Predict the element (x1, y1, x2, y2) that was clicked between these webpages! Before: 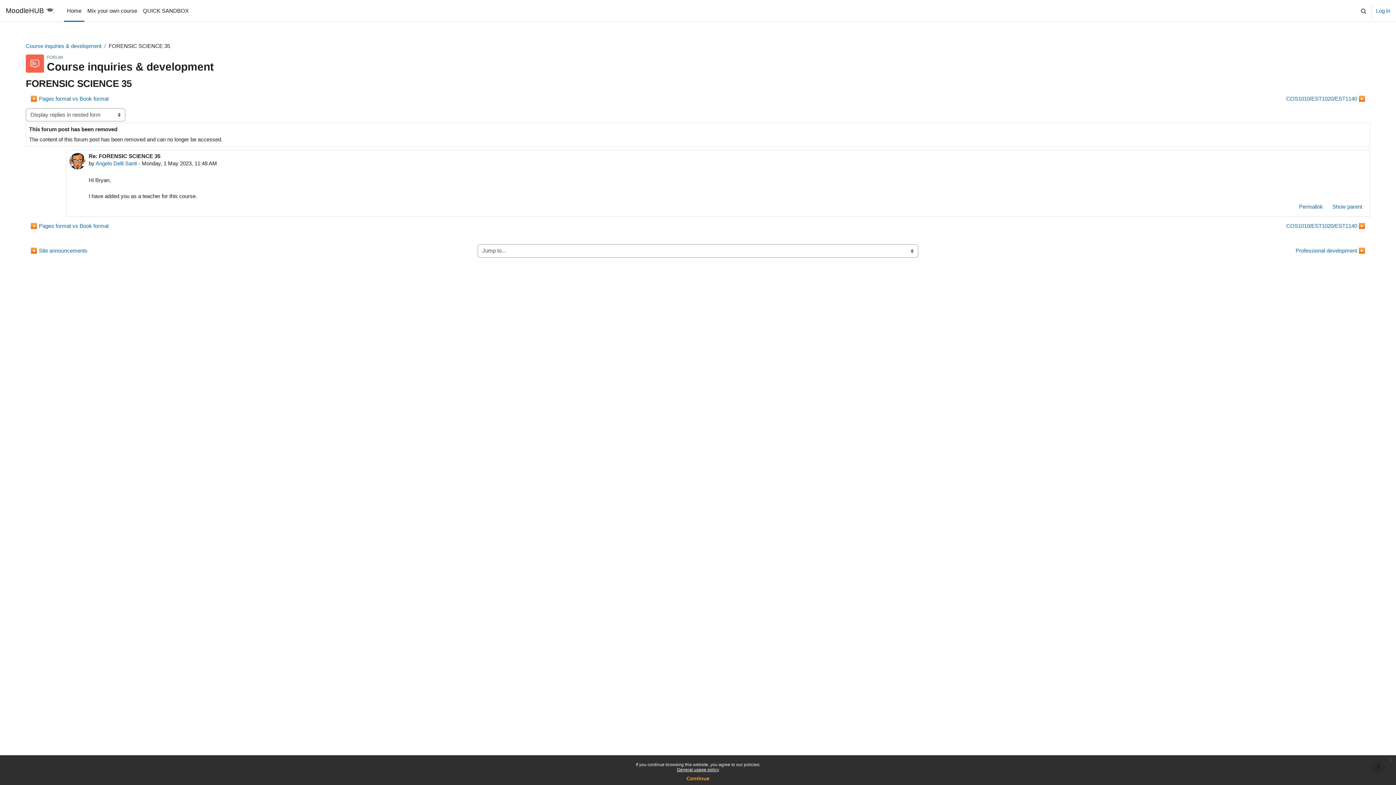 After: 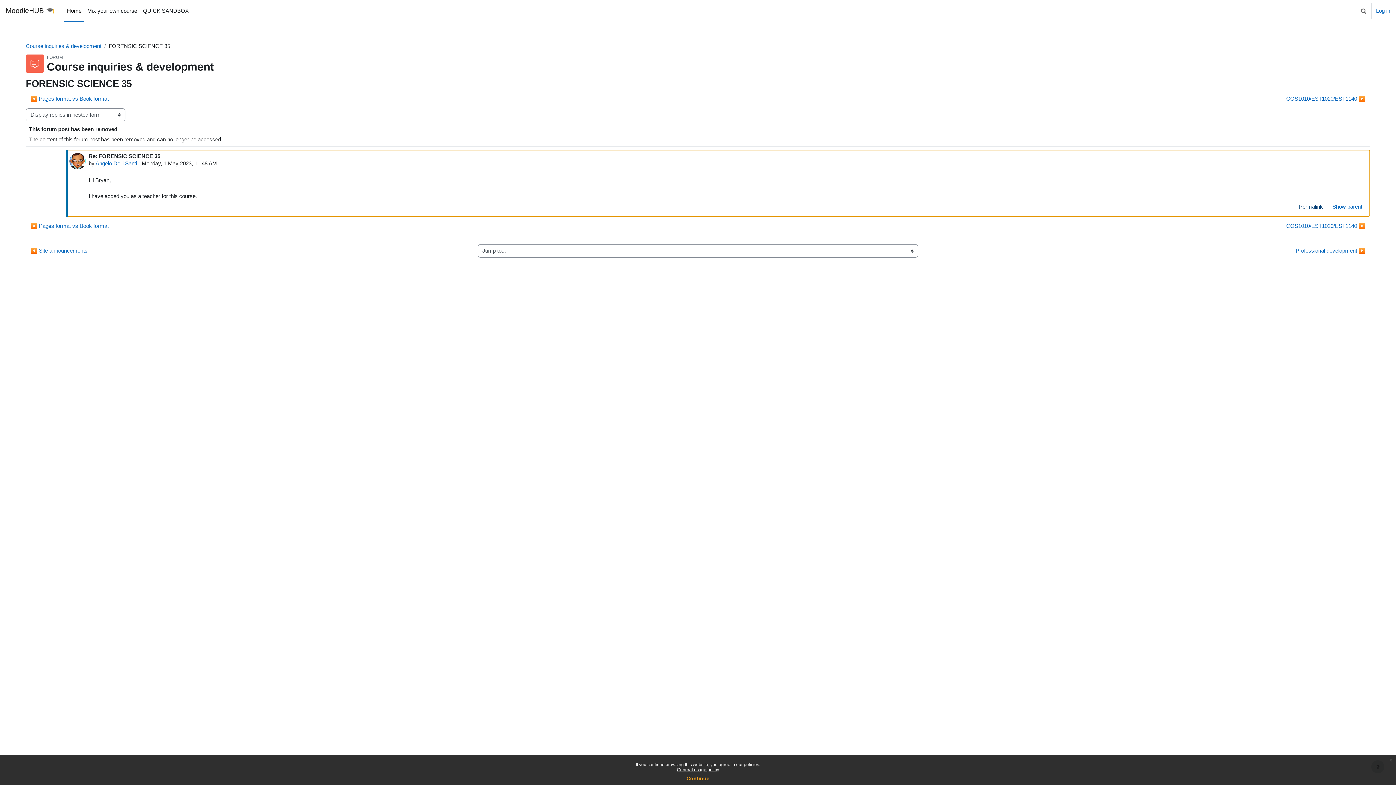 Action: label: Permanent link to this post bbox: (1294, 200, 1328, 213)